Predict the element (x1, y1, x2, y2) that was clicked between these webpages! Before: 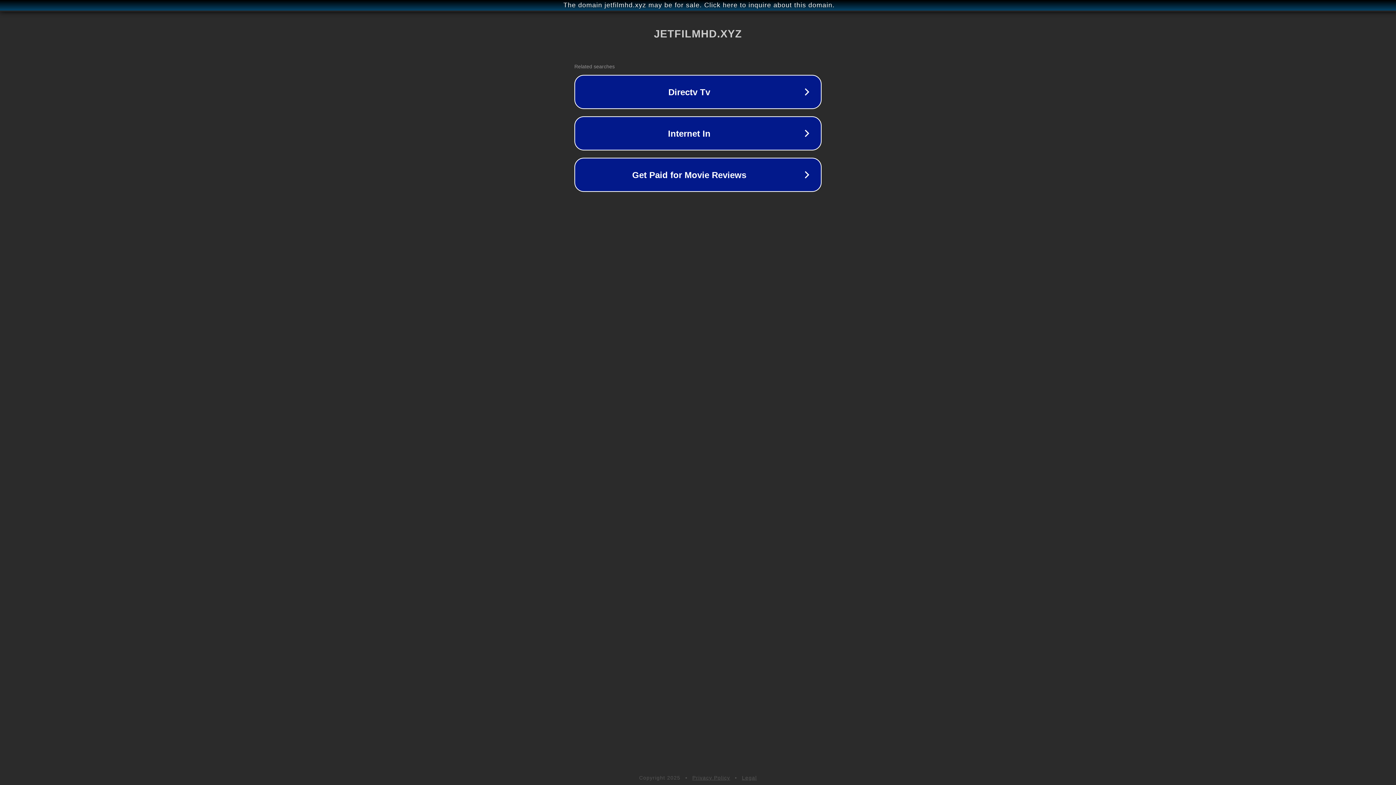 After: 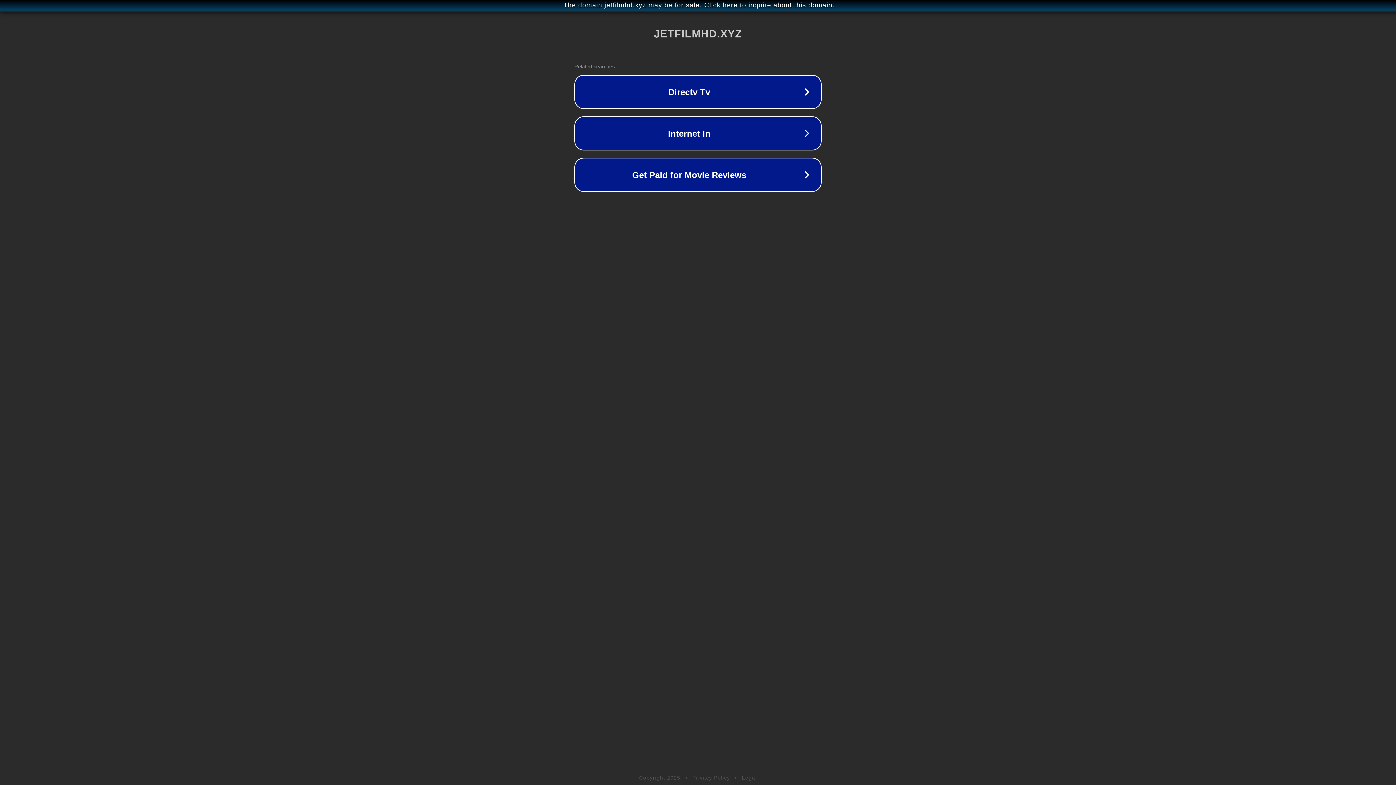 Action: label: Legal bbox: (742, 775, 757, 781)